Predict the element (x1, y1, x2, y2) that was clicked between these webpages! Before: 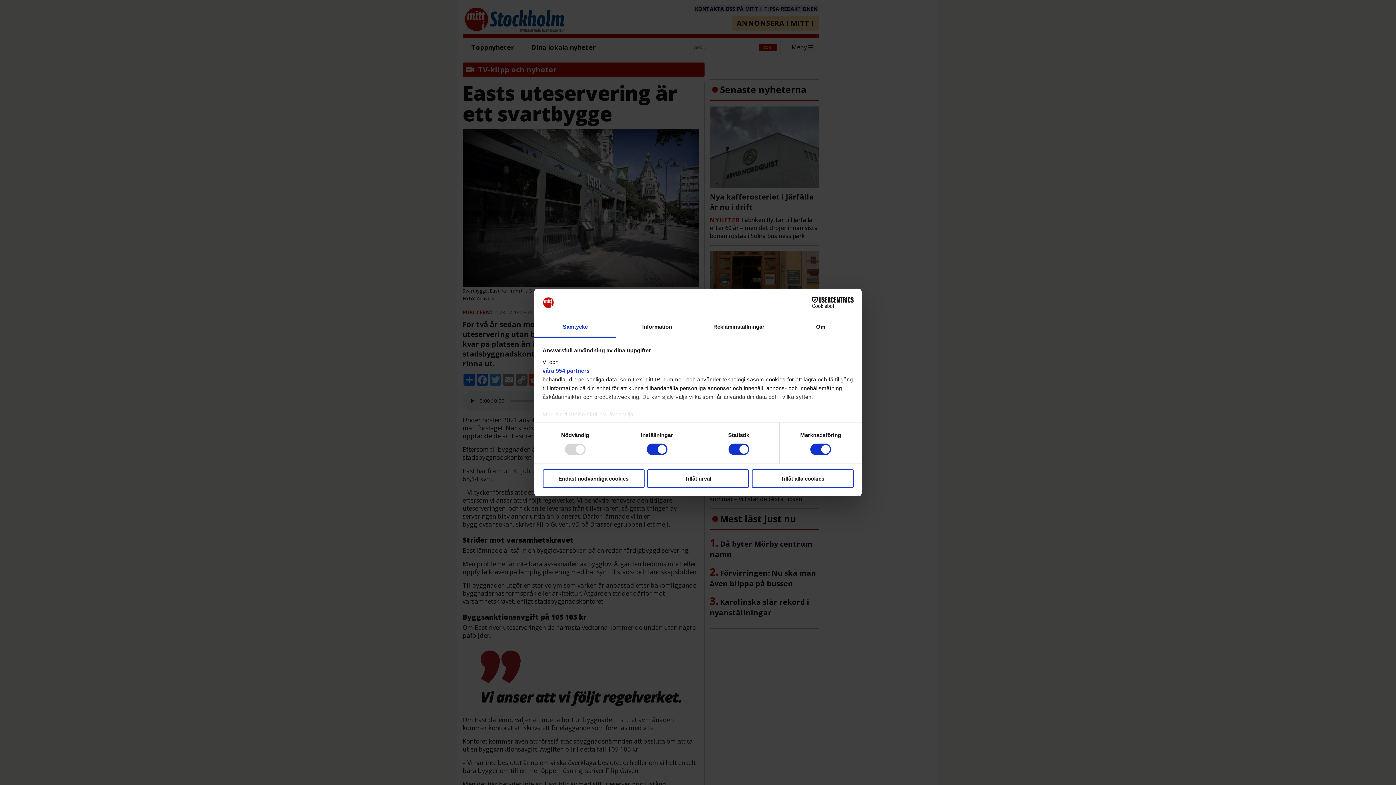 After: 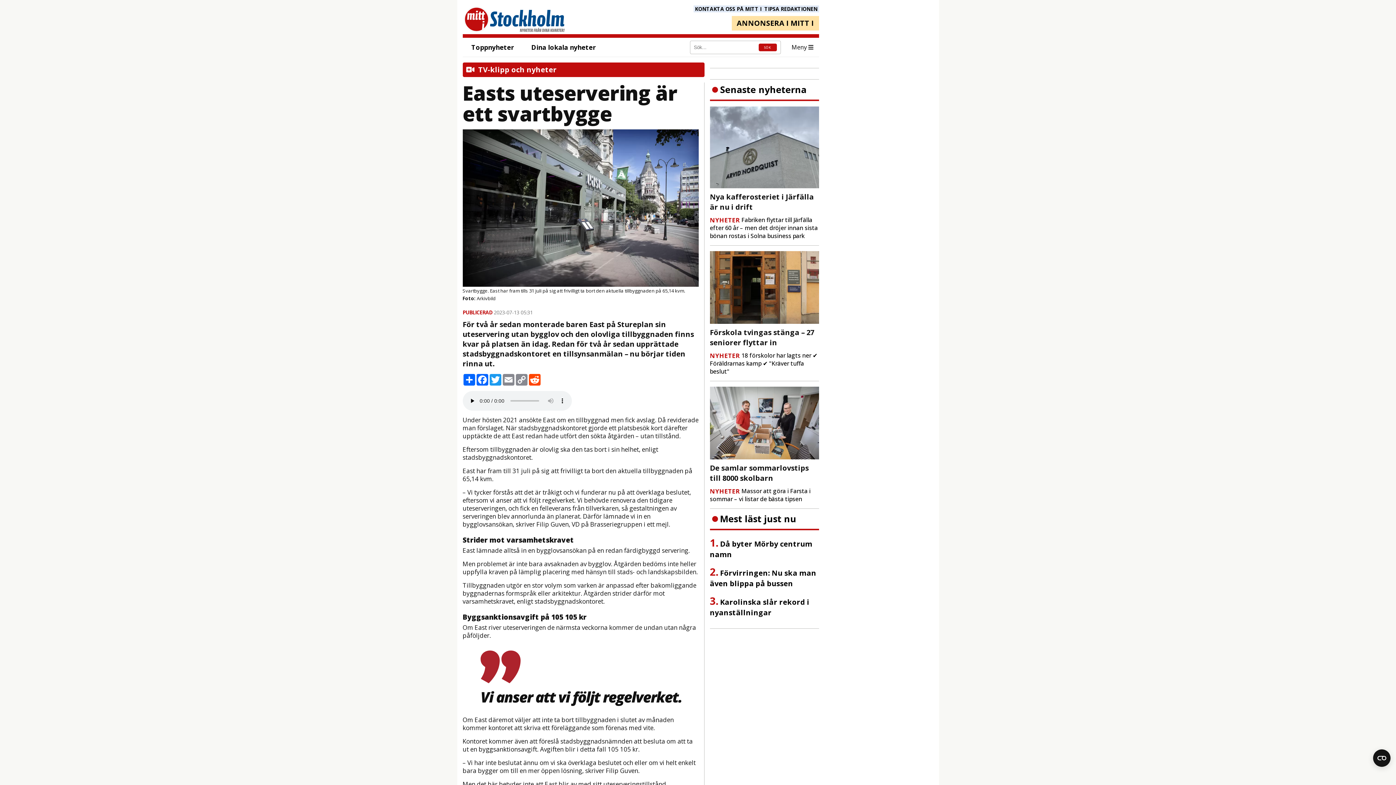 Action: bbox: (751, 469, 853, 488) label: Tillåt alla cookies